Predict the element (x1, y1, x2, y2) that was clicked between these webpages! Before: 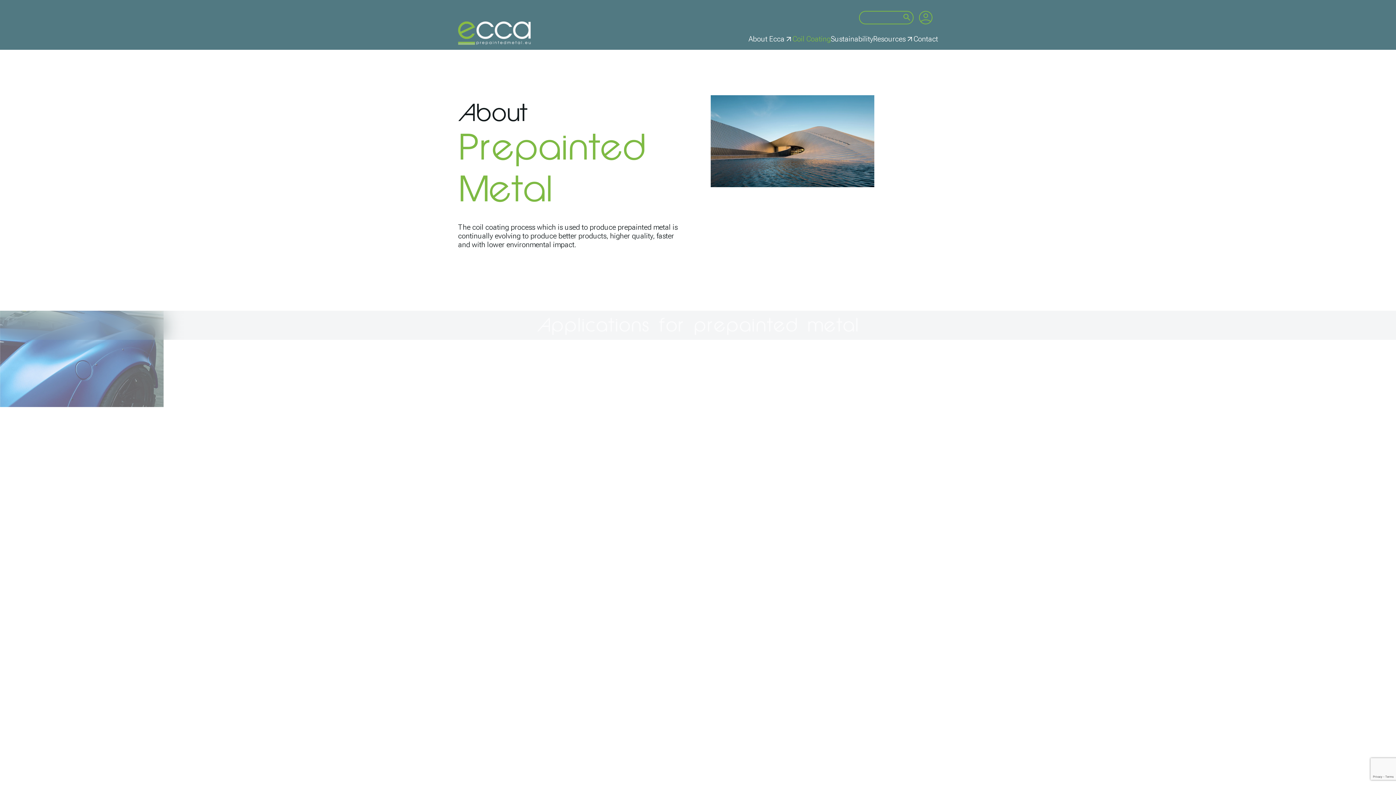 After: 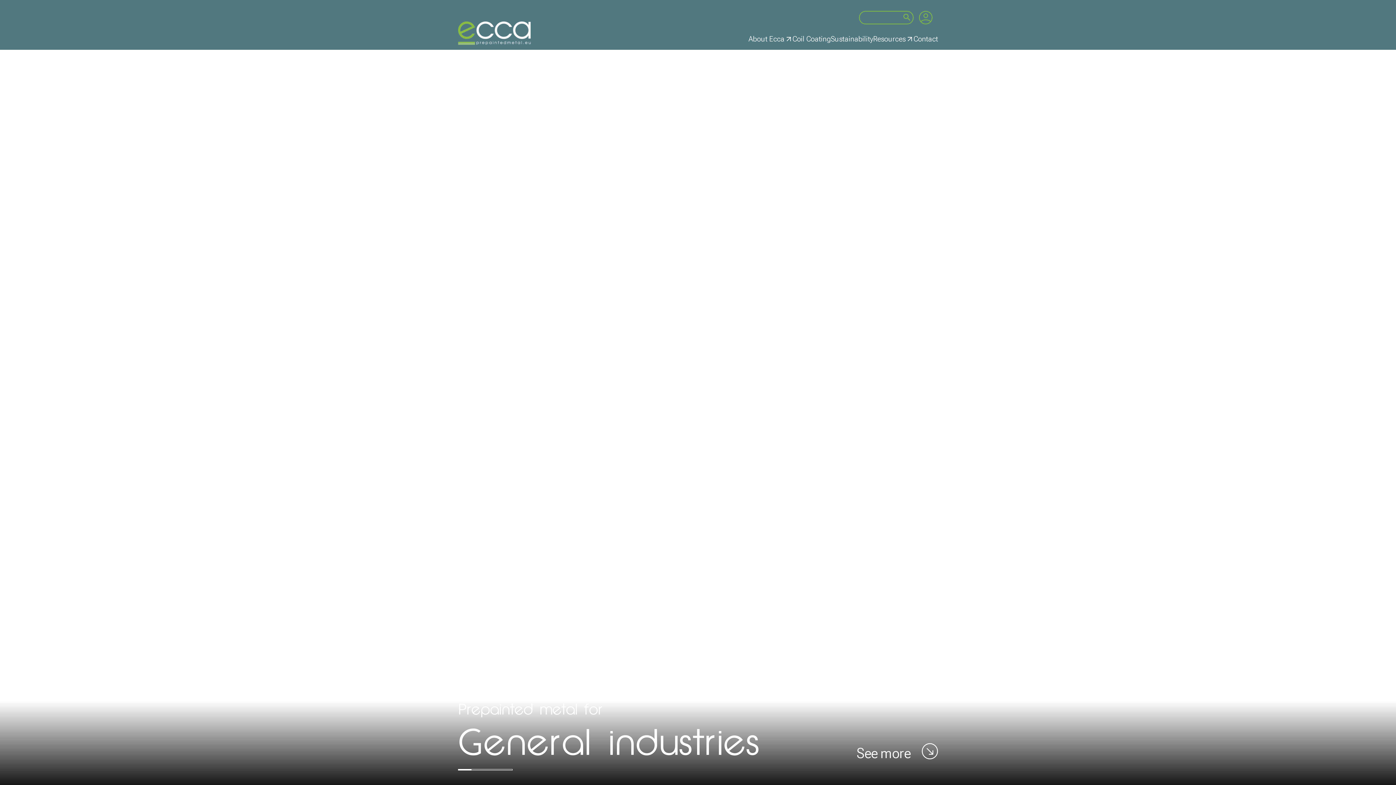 Action: bbox: (458, 10, 530, 46)